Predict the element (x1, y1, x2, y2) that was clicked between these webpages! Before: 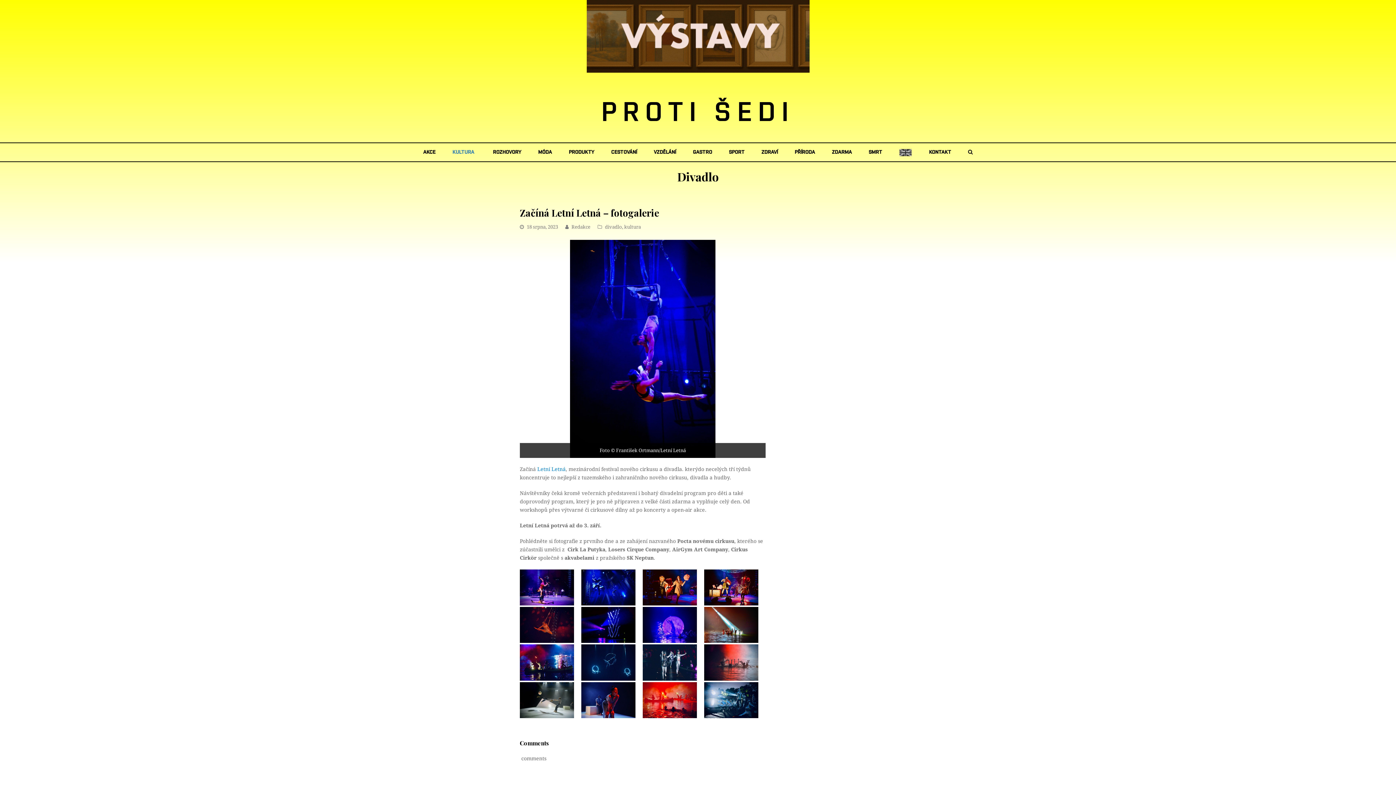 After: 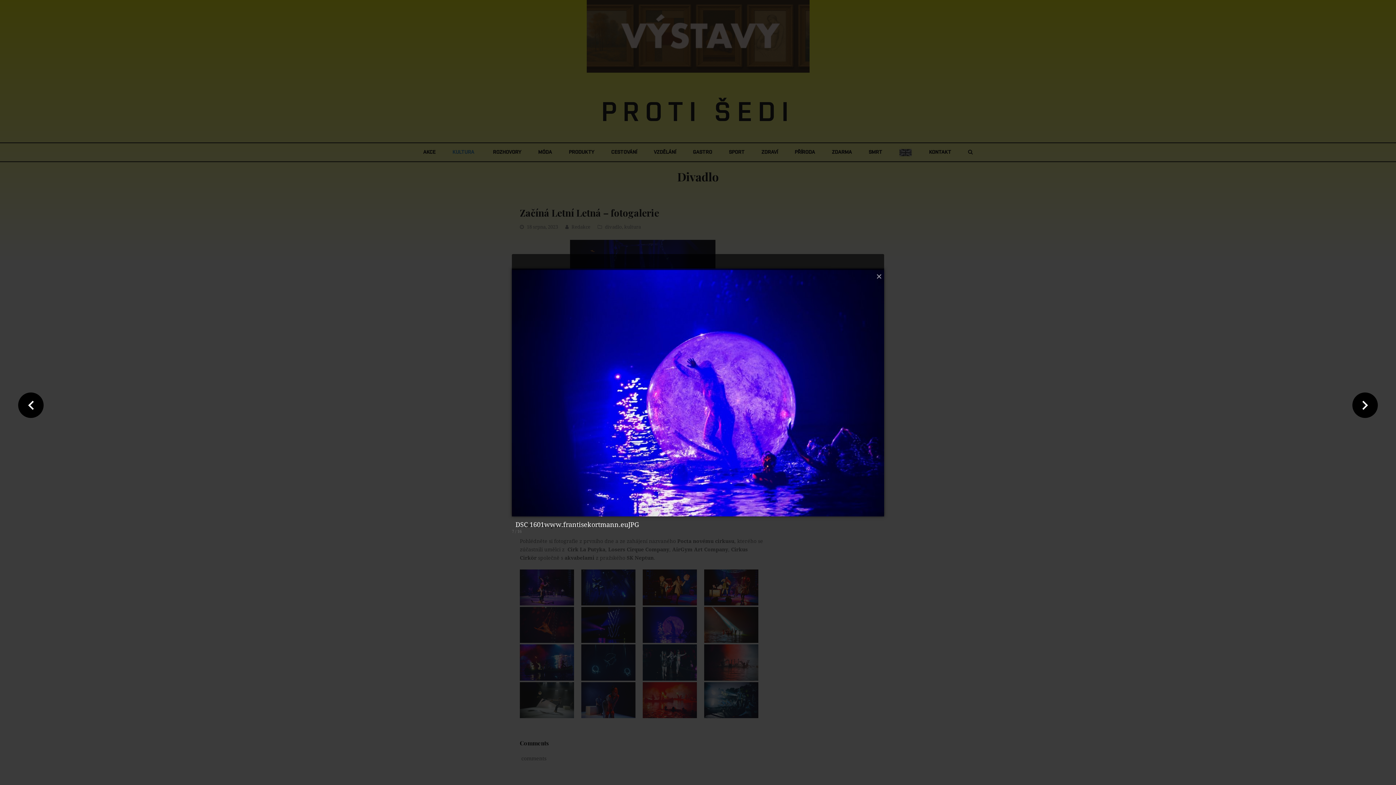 Action: bbox: (642, 607, 697, 643)